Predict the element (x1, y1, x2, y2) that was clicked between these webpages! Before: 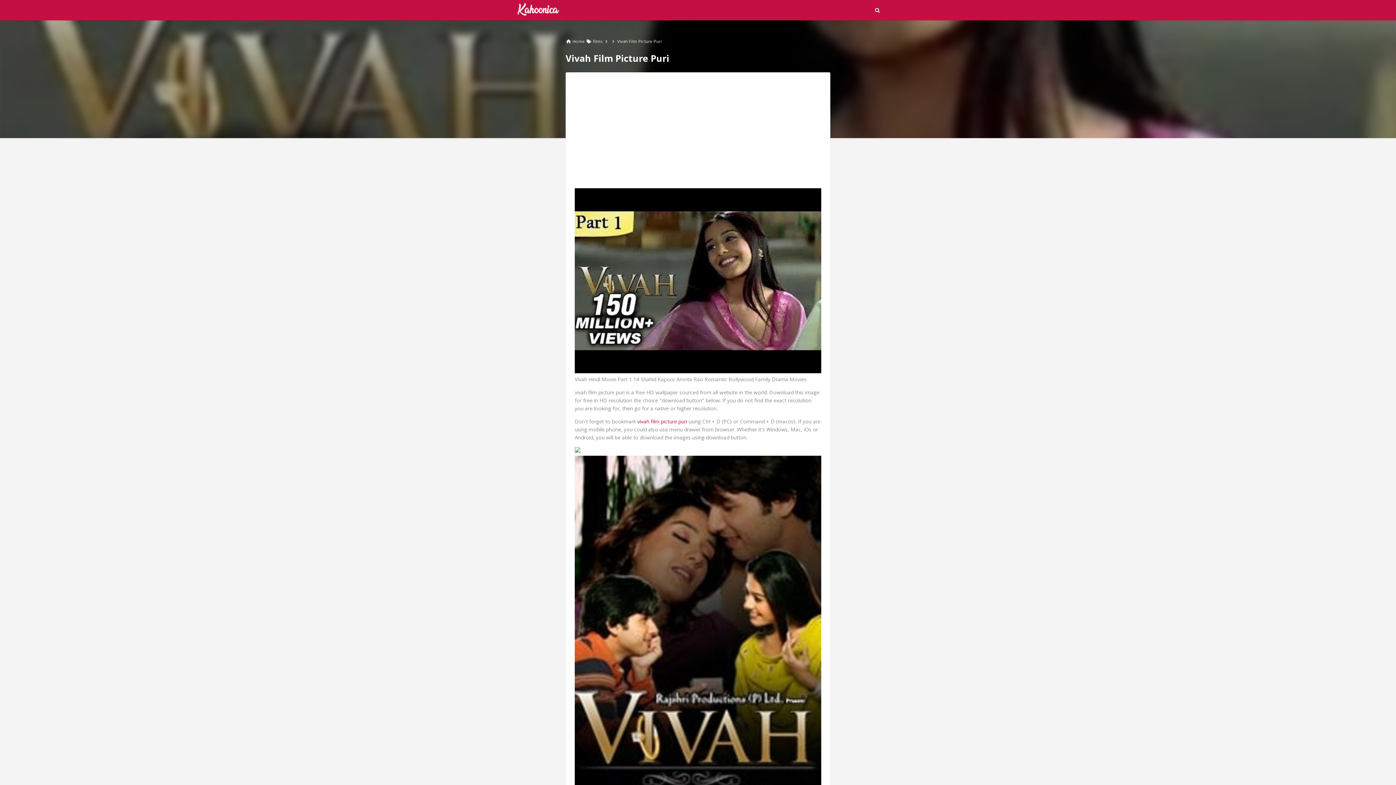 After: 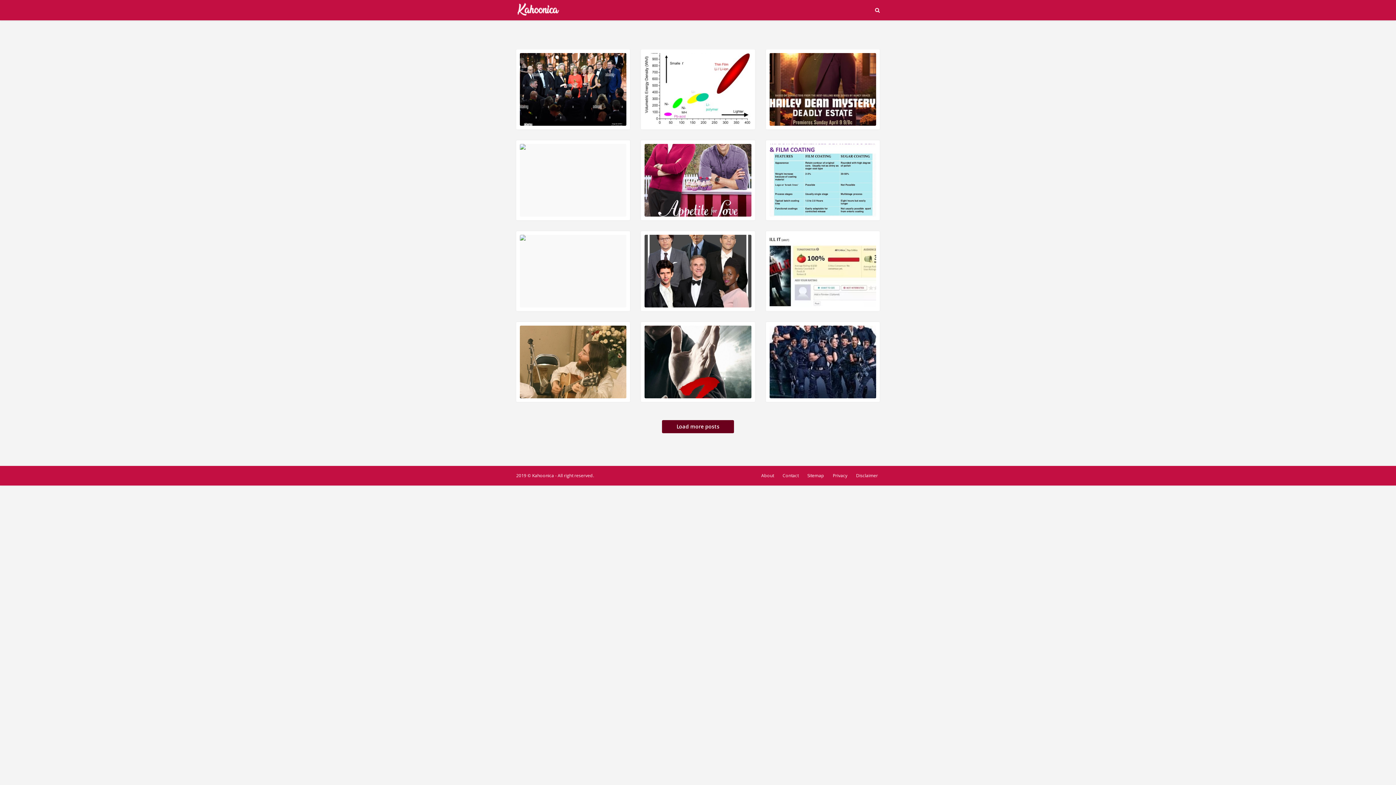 Action: bbox: (516, 10, 560, 17)